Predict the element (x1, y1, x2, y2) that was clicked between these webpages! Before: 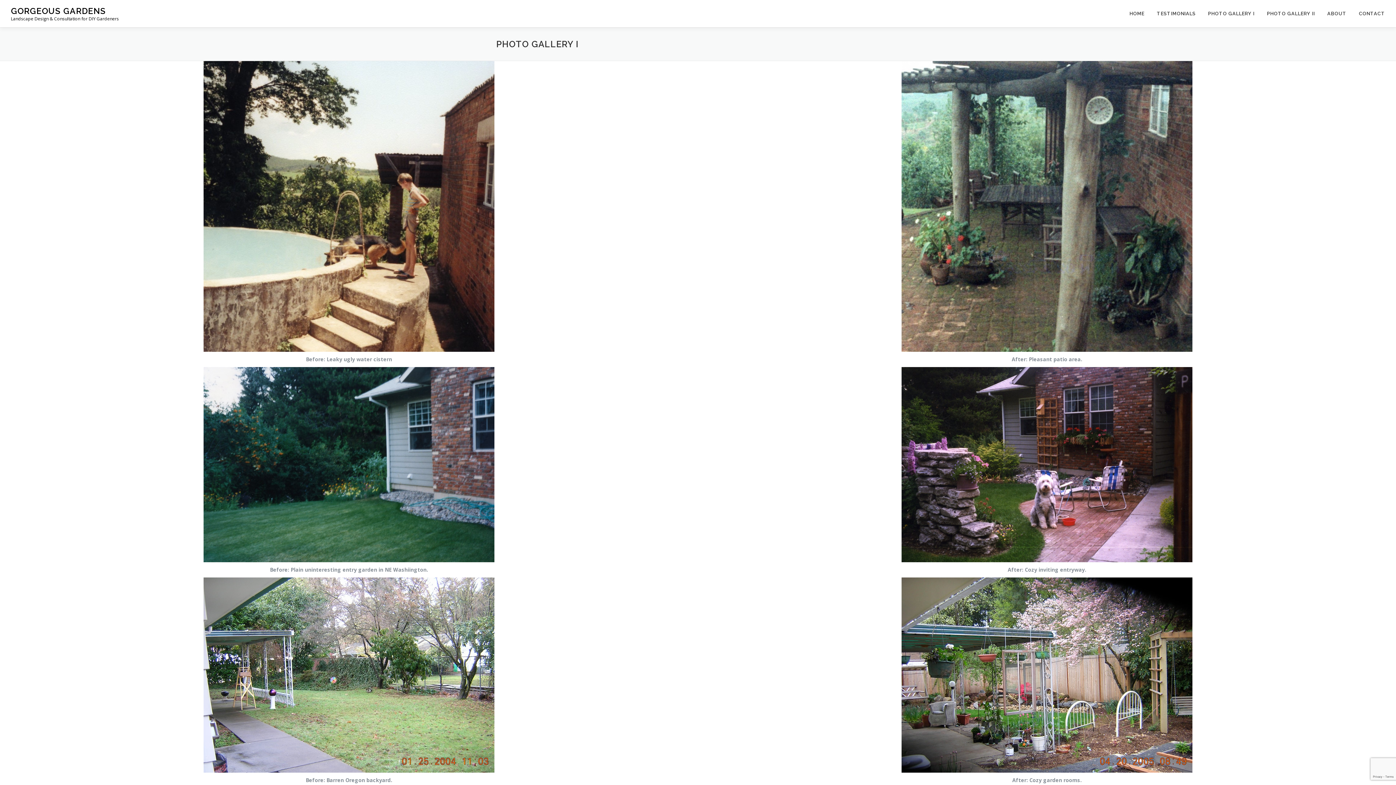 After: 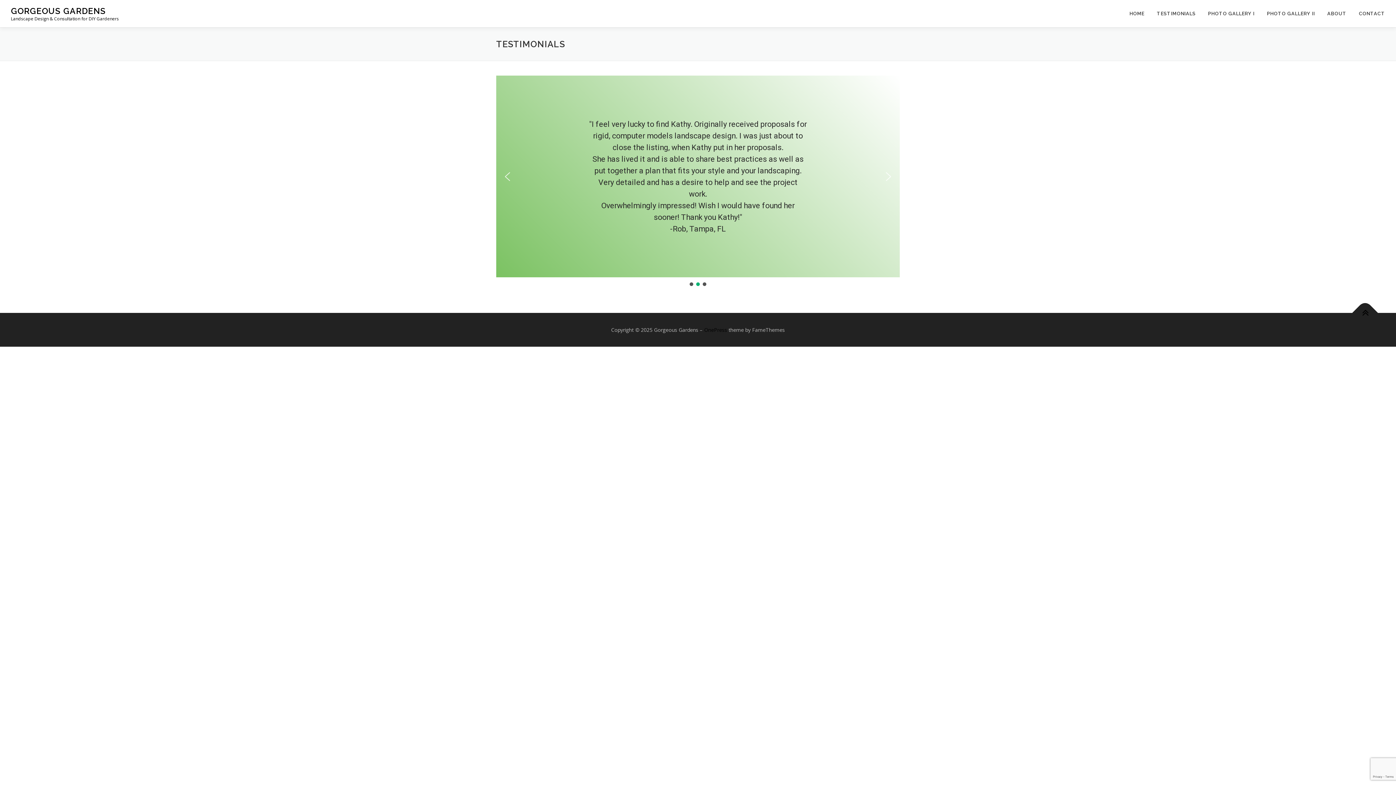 Action: bbox: (1150, 0, 1202, 27) label: TESTIMONIALS